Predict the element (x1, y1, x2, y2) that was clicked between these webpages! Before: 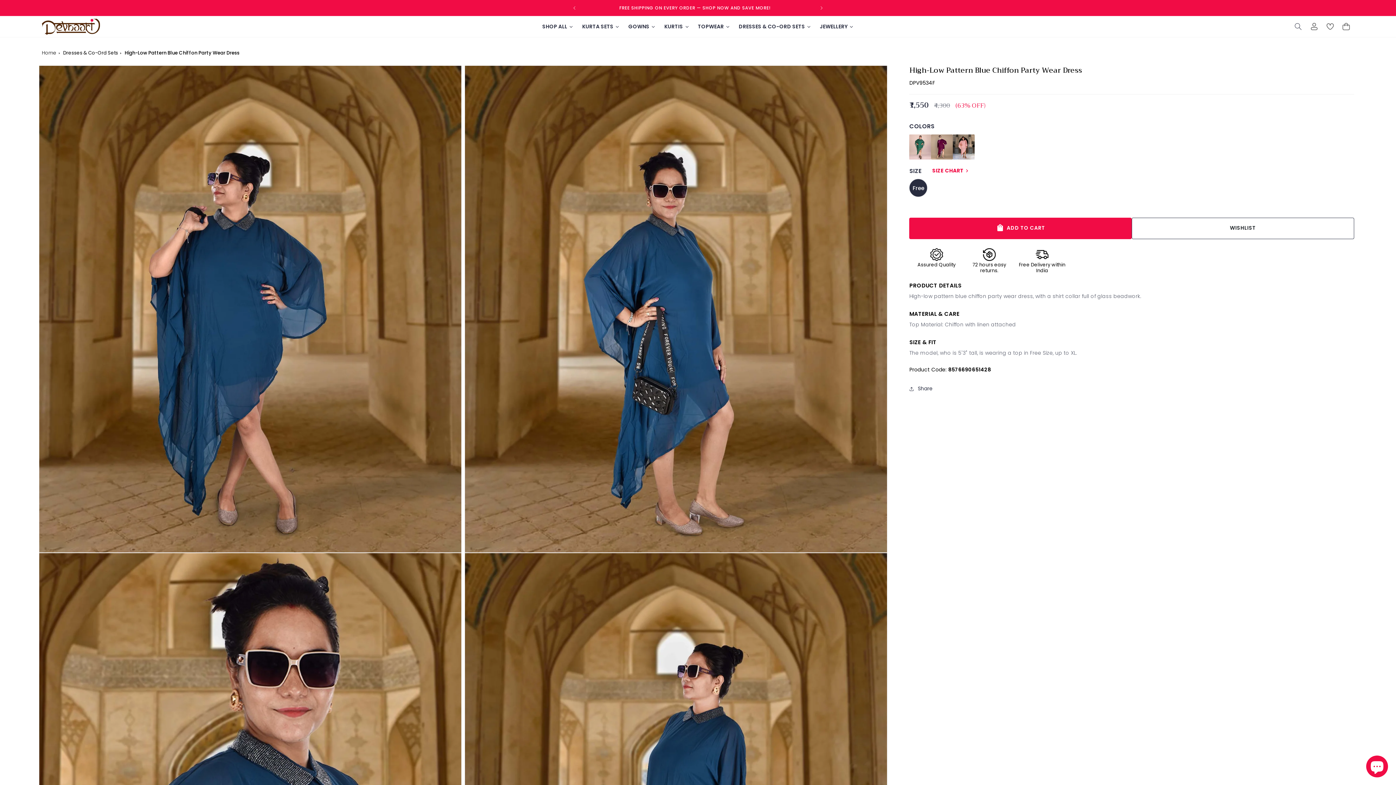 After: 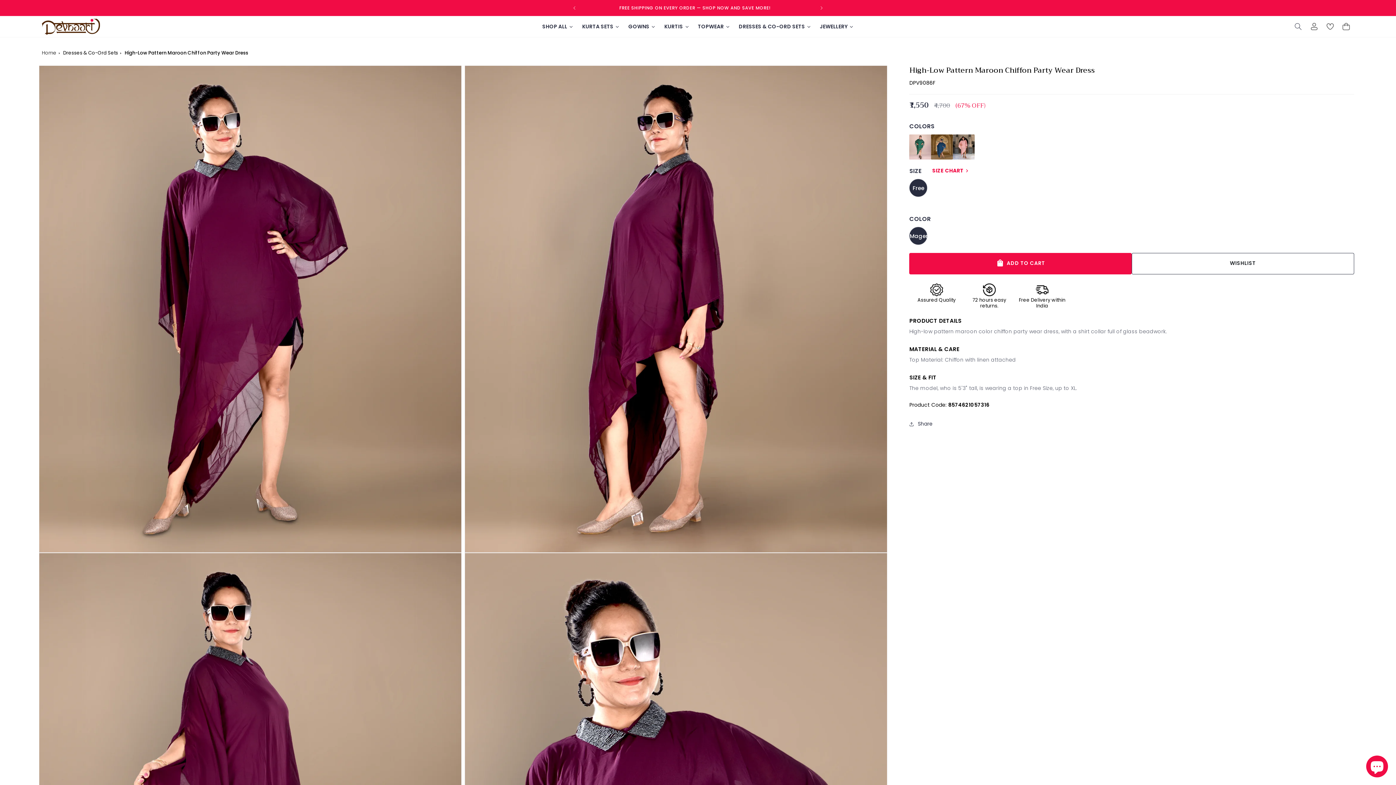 Action: bbox: (931, 134, 953, 159)